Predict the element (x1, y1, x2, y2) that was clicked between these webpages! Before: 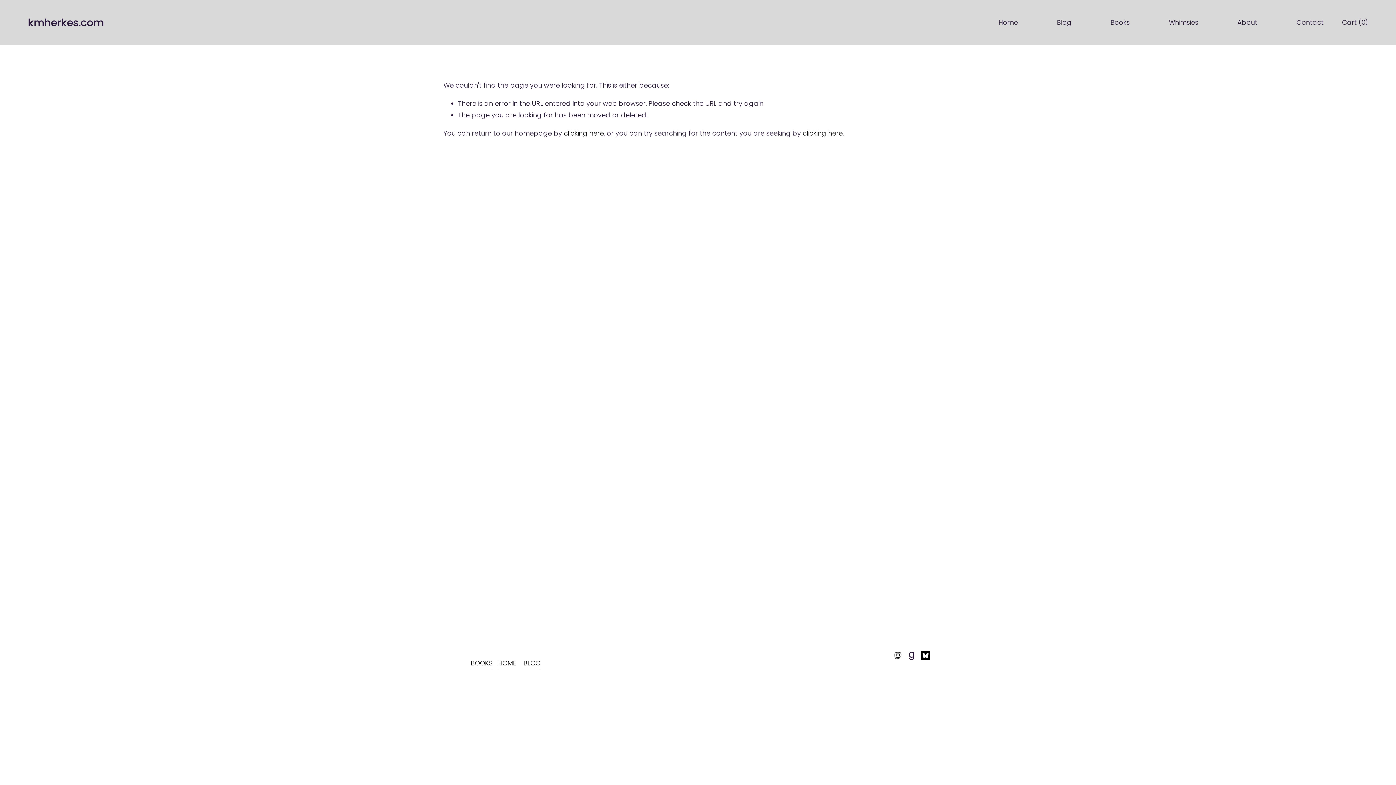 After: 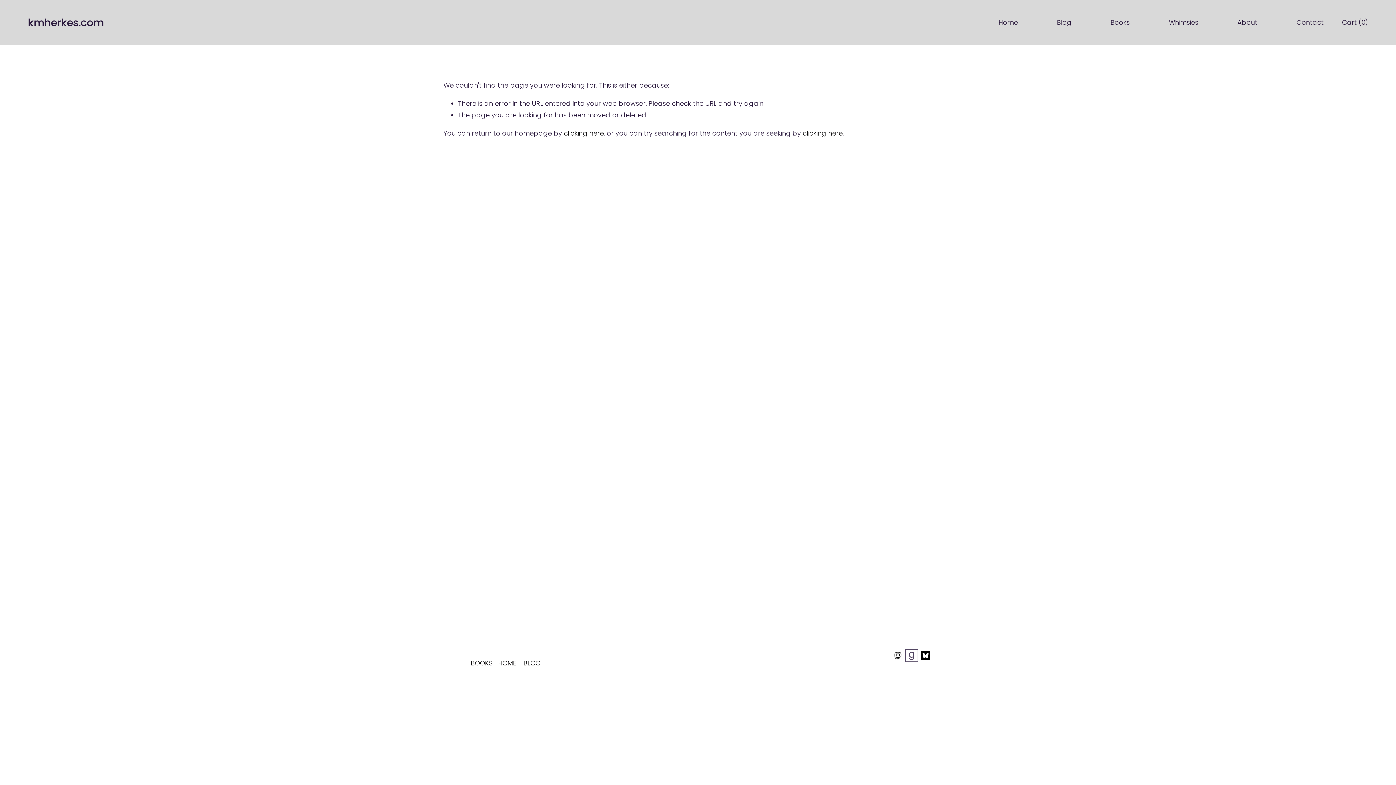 Action: label: Goodreads bbox: (907, 651, 916, 660)